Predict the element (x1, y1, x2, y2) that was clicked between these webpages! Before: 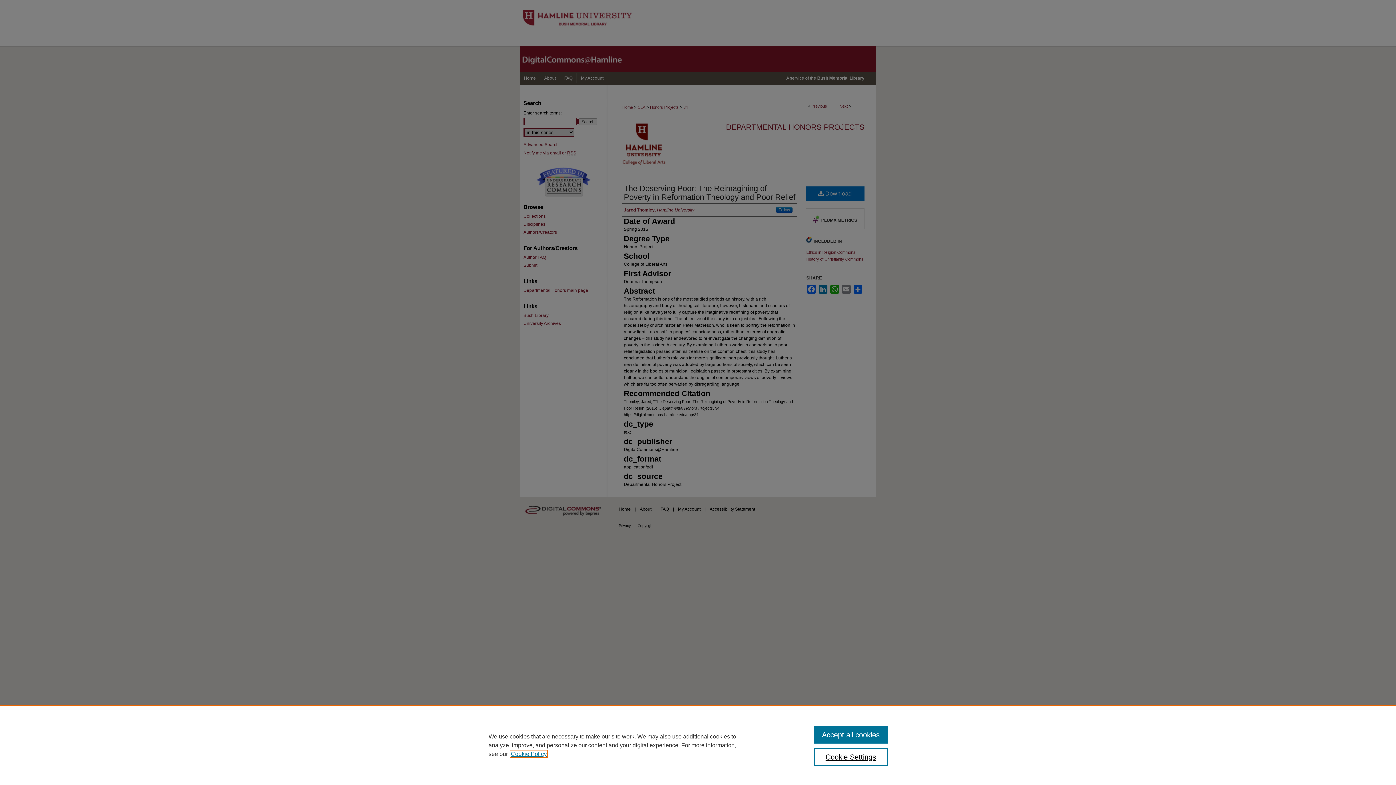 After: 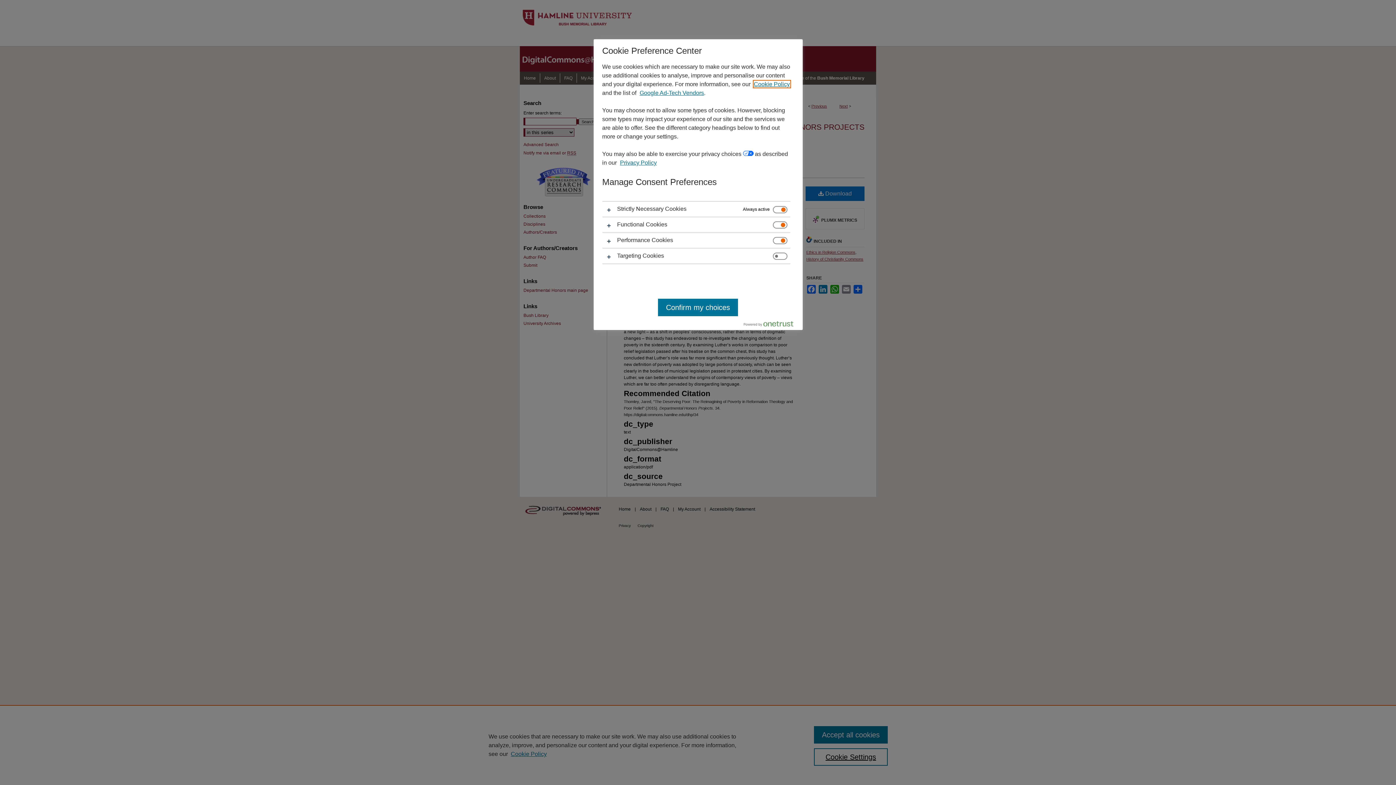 Action: label: Cookie Settings bbox: (814, 748, 887, 766)